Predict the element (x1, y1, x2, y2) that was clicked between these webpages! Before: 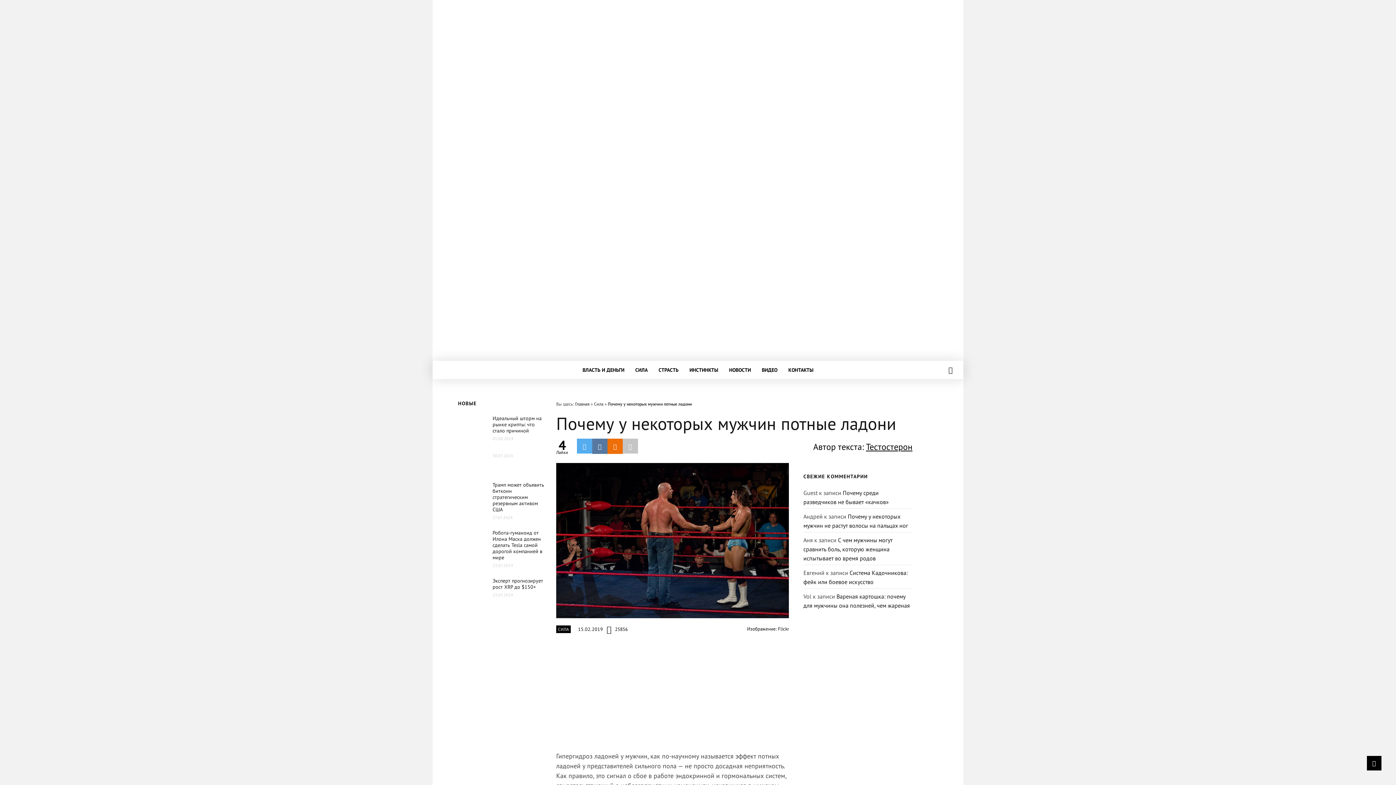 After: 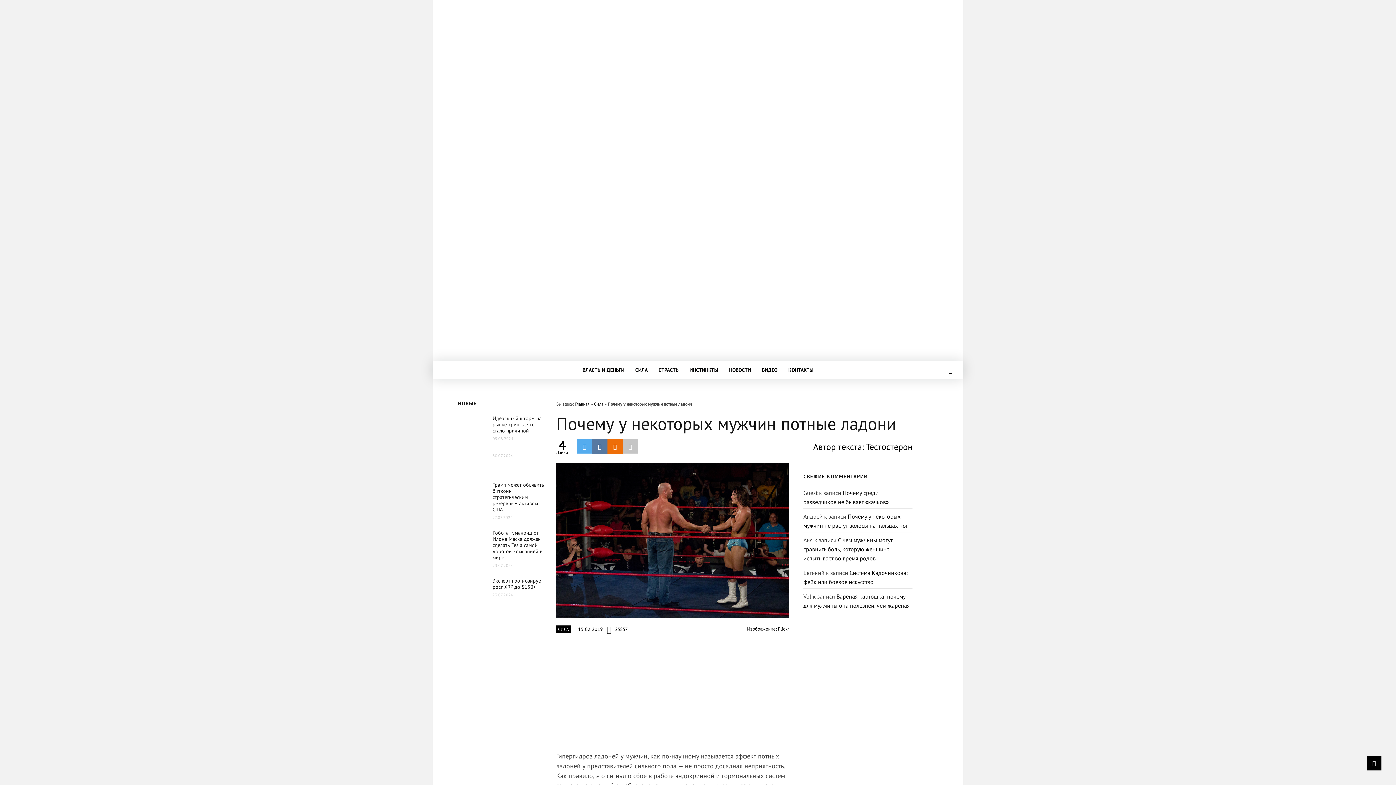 Action: bbox: (607, 439, 622, 454)